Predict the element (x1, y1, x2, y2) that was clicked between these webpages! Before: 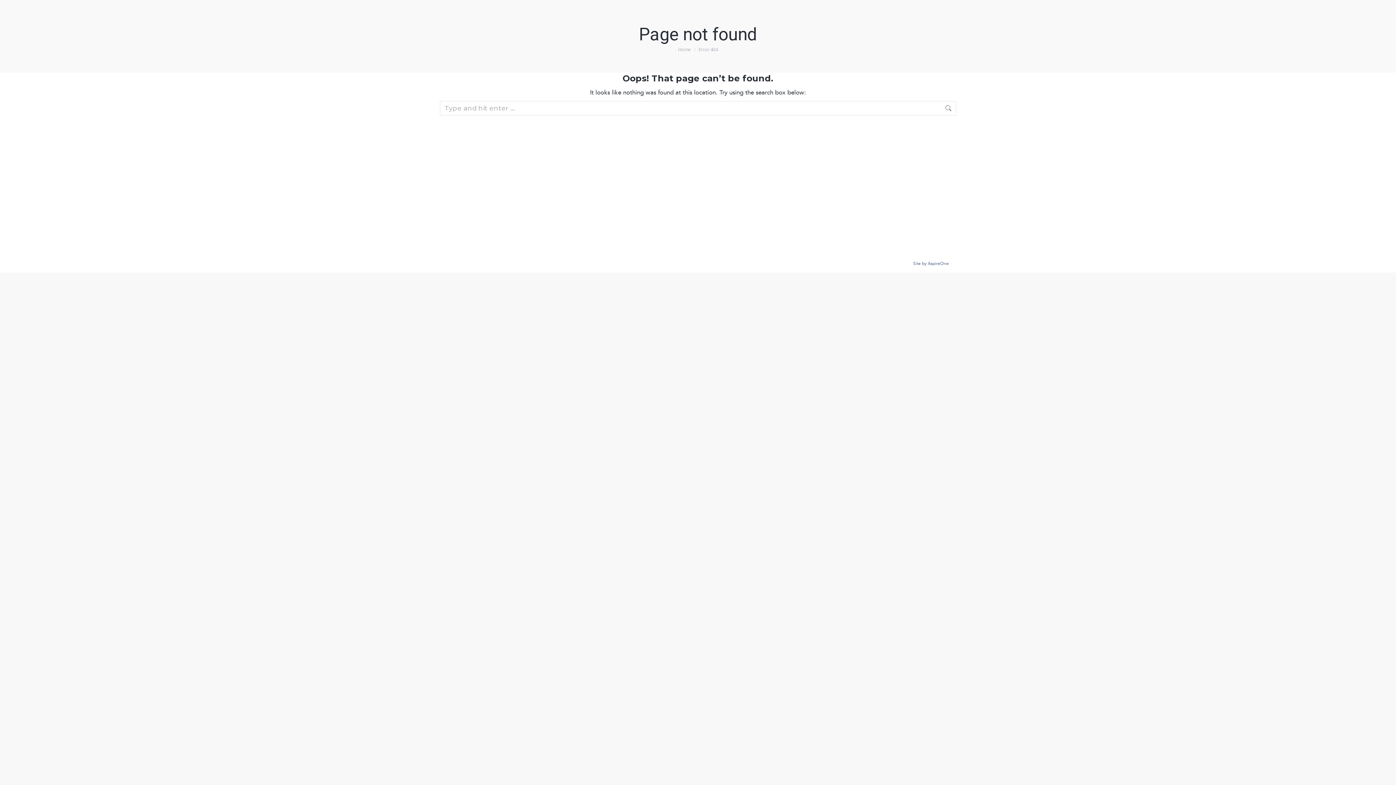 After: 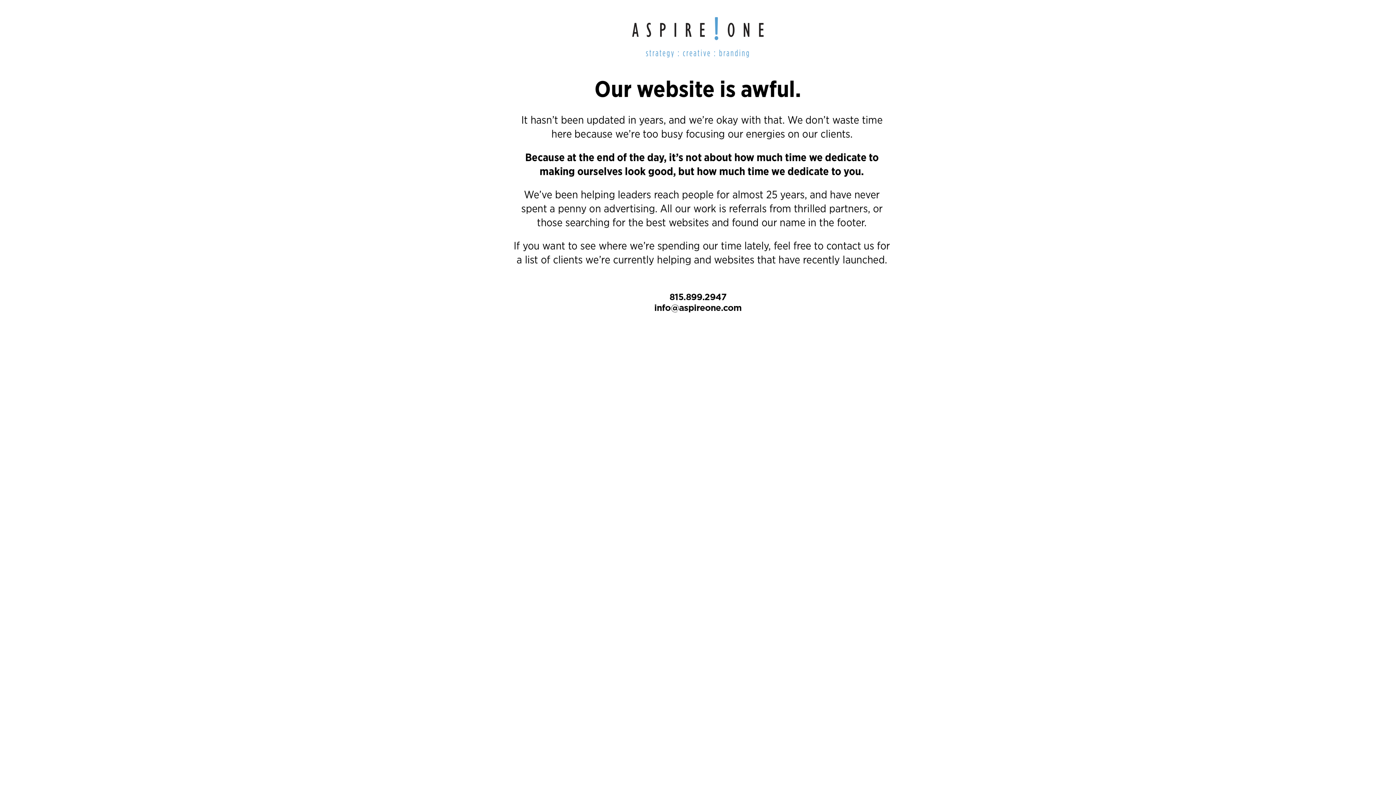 Action: bbox: (913, 261, 949, 266) label: Site by AspireOne